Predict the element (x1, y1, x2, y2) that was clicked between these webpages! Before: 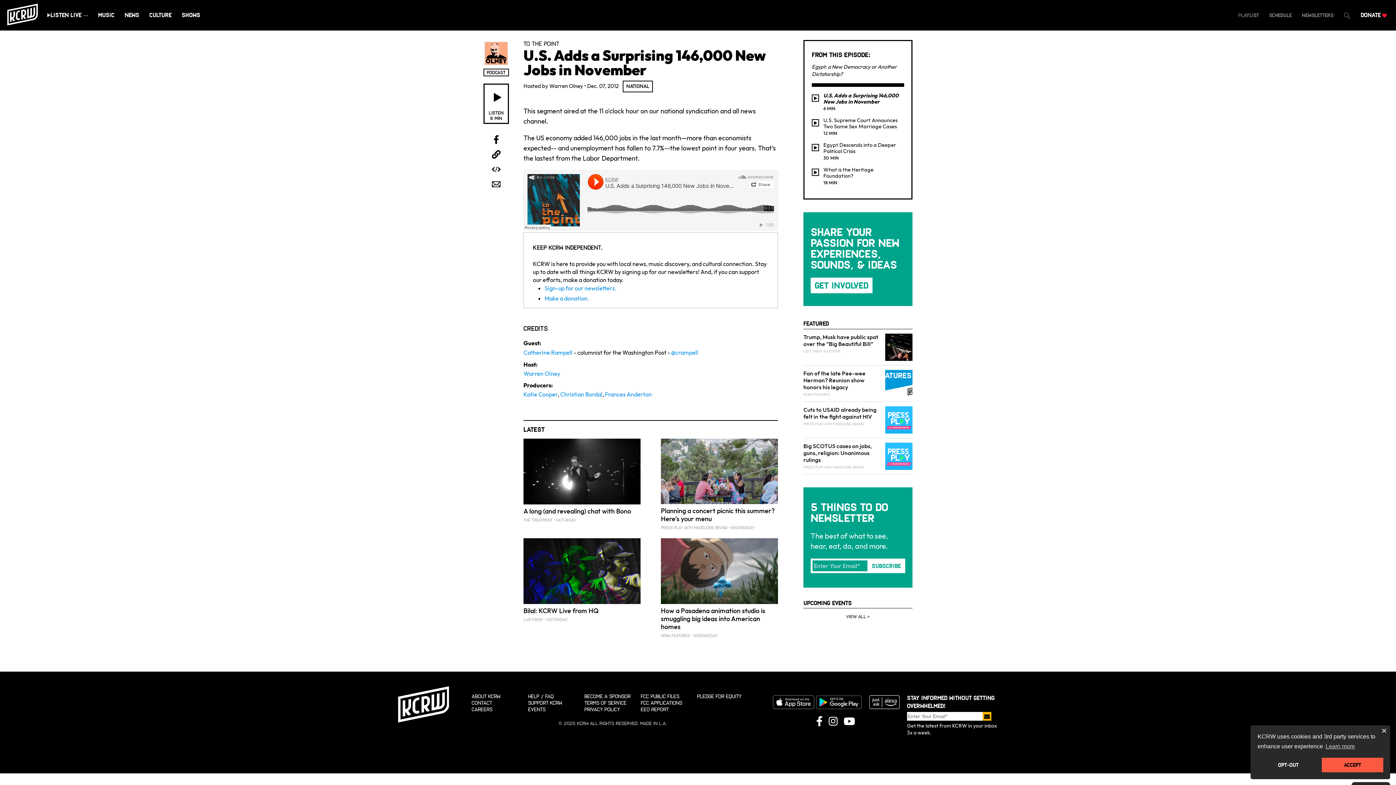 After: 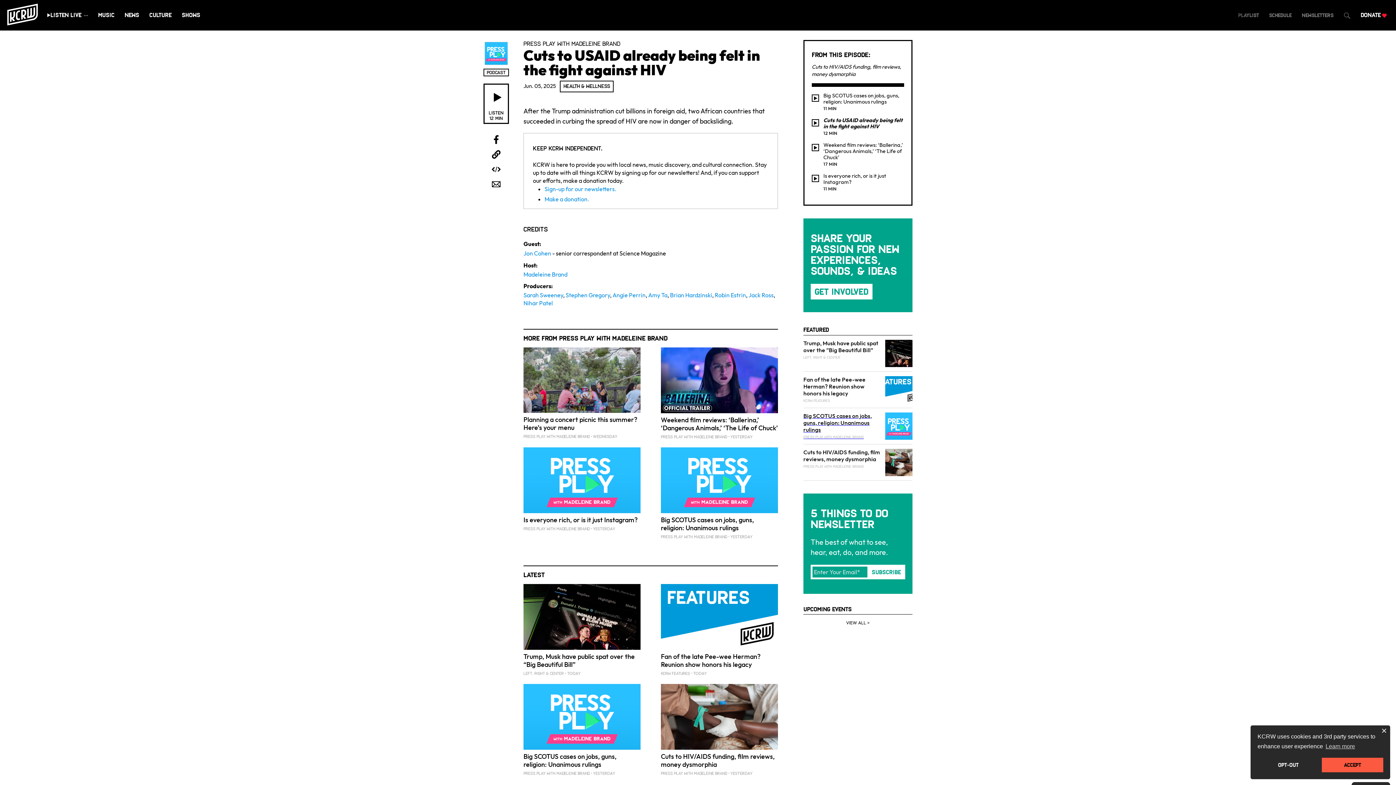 Action: bbox: (803, 402, 912, 438) label: Cuts to USAID already being felt in the fight against HIV
PRESS PLAY WITH MADELEINE BRAND